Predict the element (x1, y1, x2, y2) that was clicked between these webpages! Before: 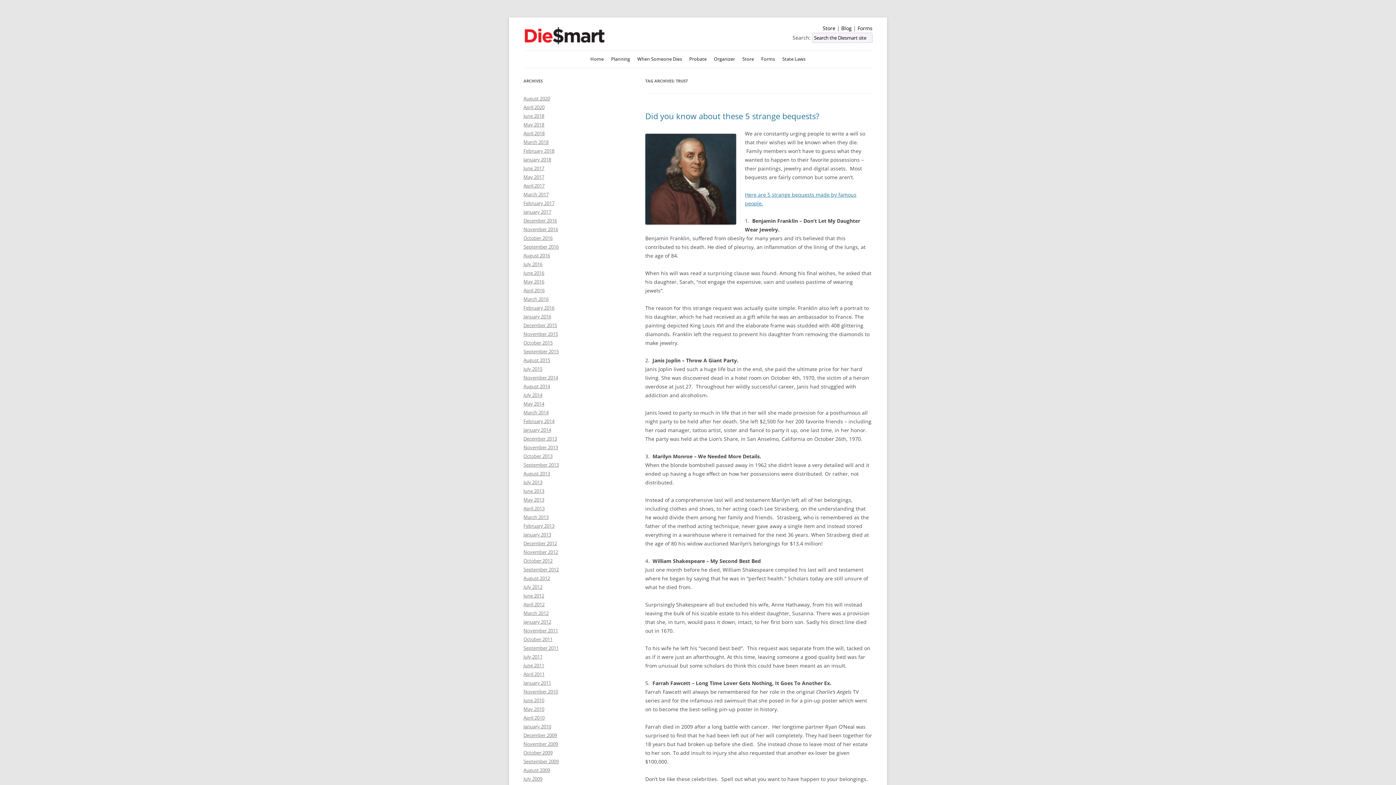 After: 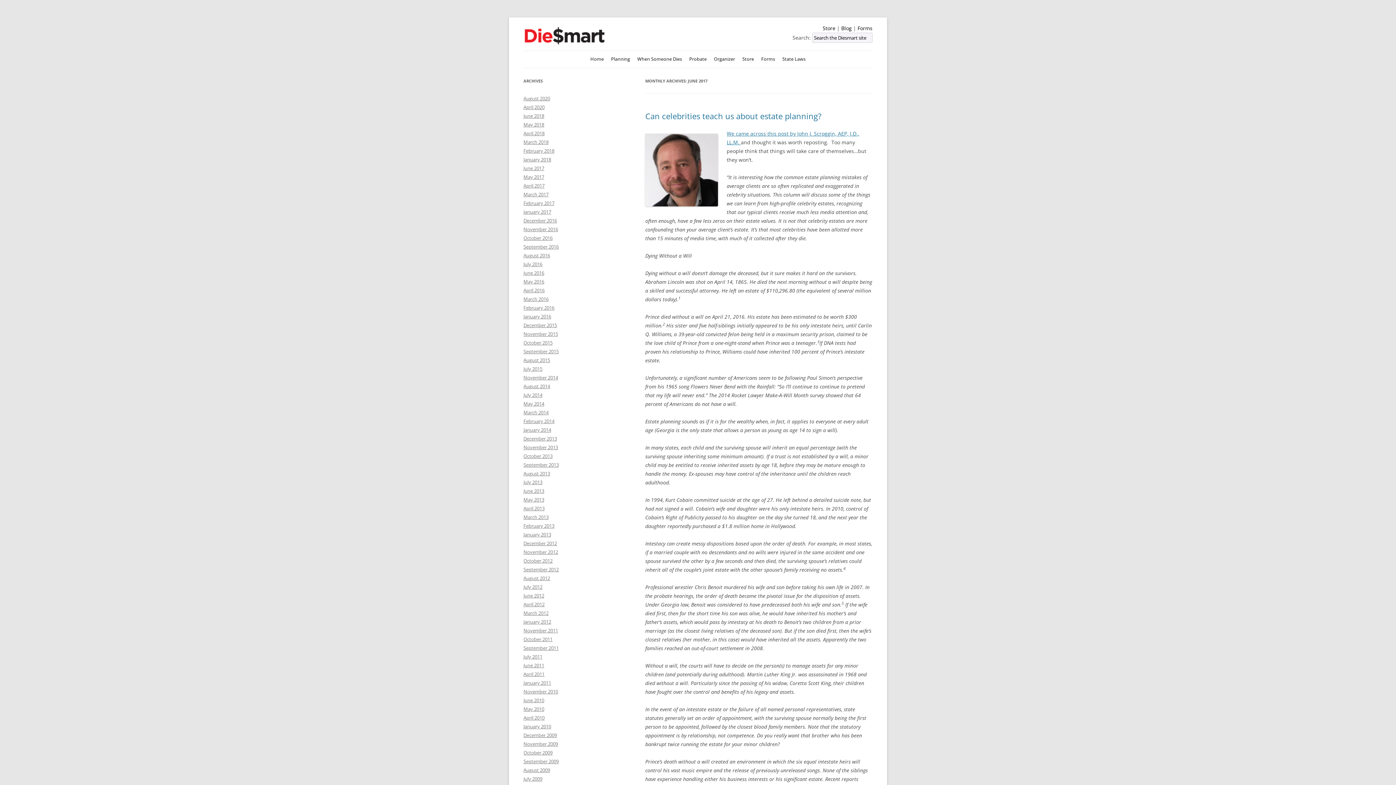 Action: bbox: (523, 165, 544, 171) label: June 2017